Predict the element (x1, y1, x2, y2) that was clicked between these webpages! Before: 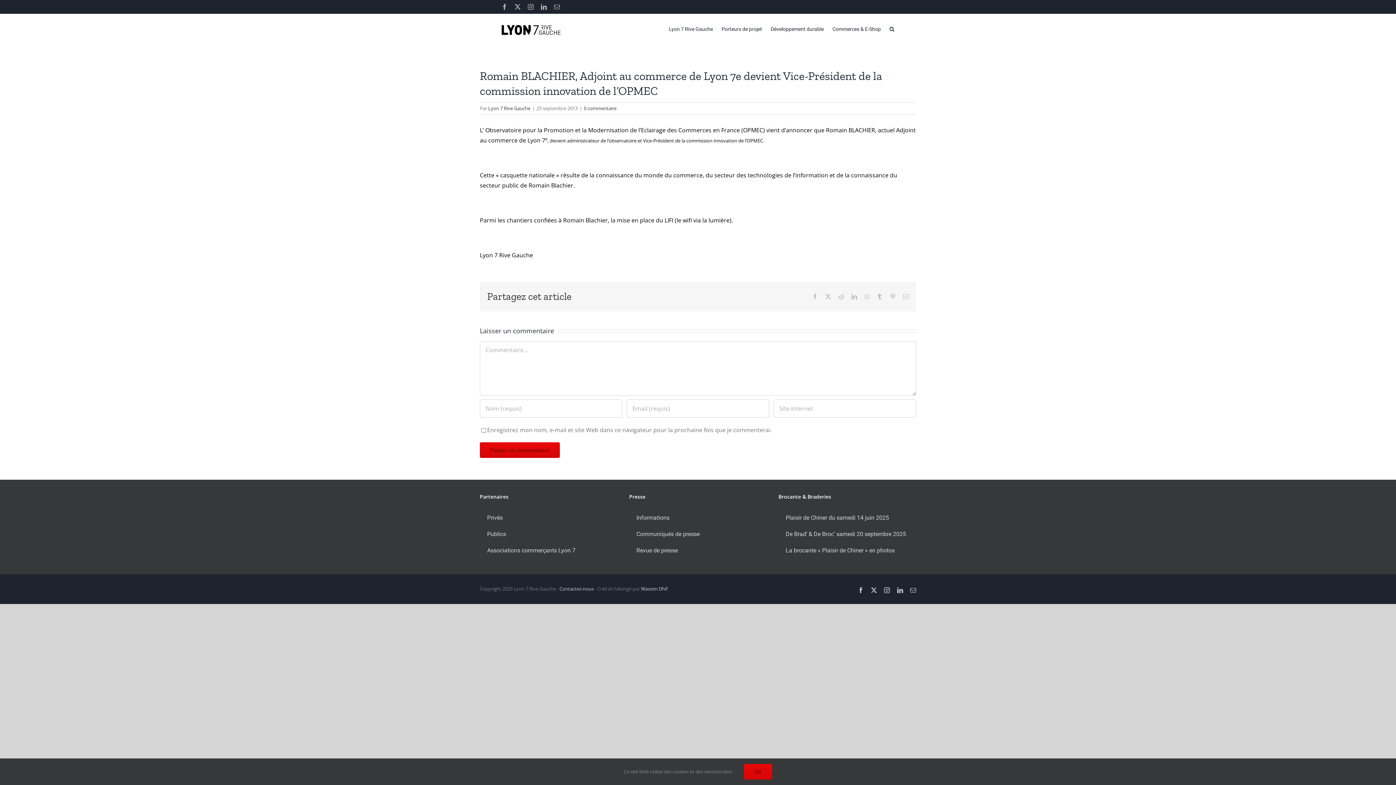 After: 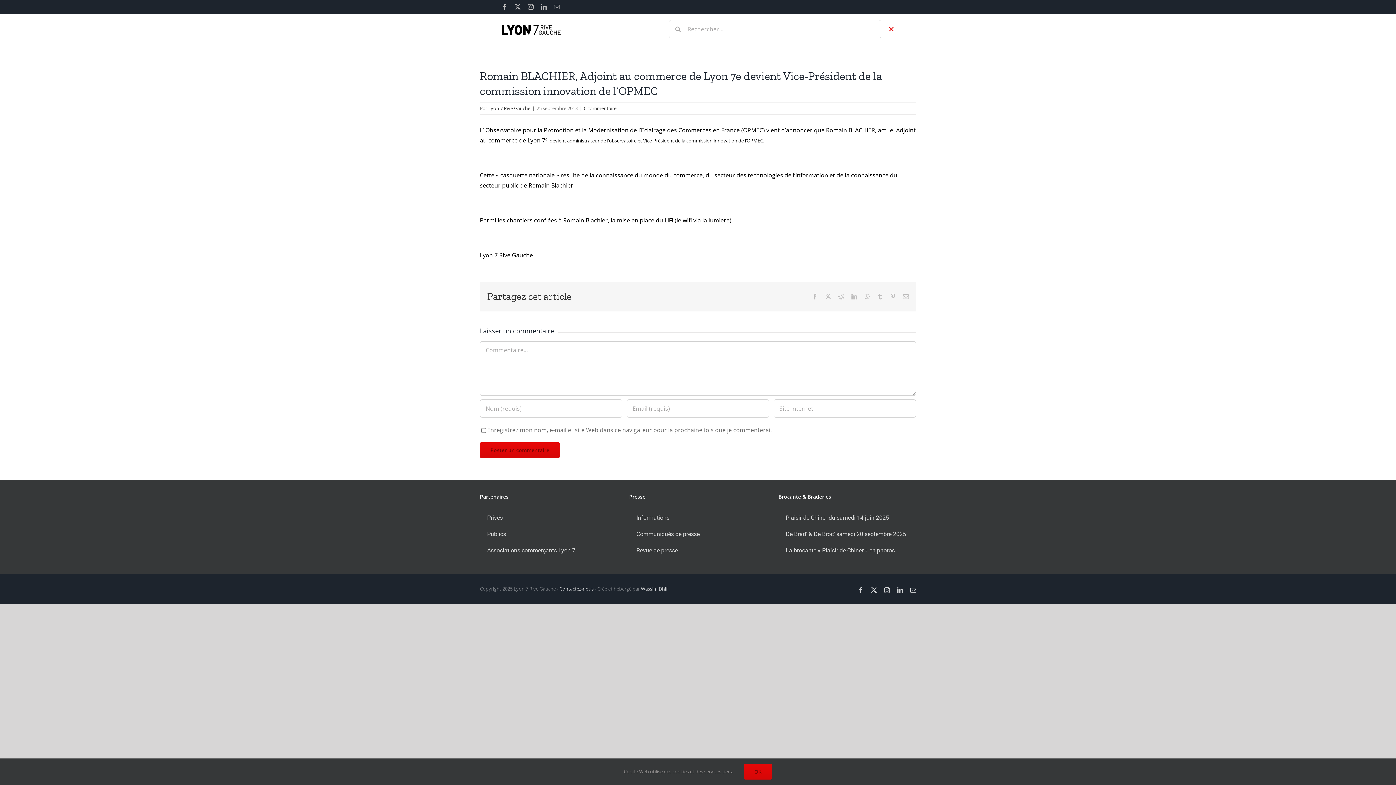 Action: bbox: (889, 13, 894, 44) label: Recherche